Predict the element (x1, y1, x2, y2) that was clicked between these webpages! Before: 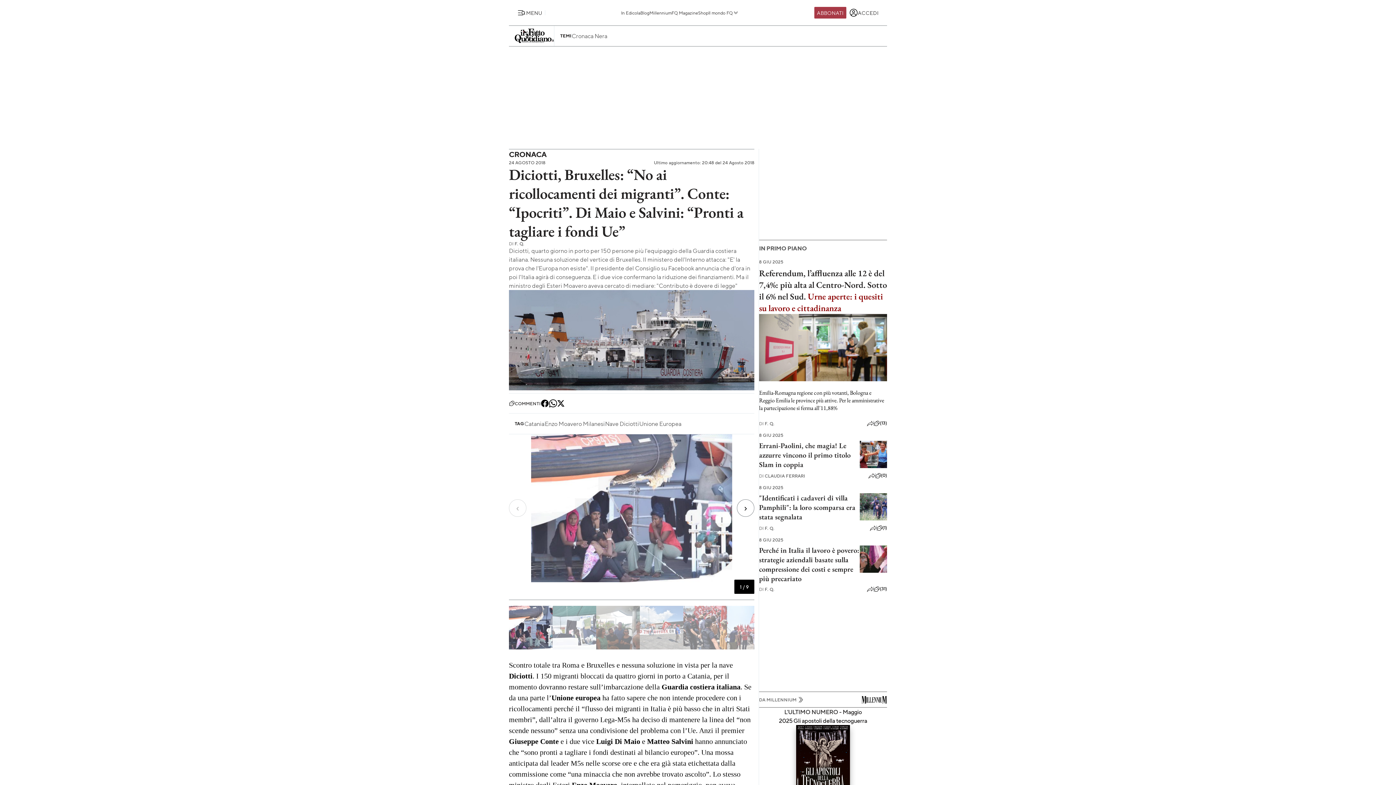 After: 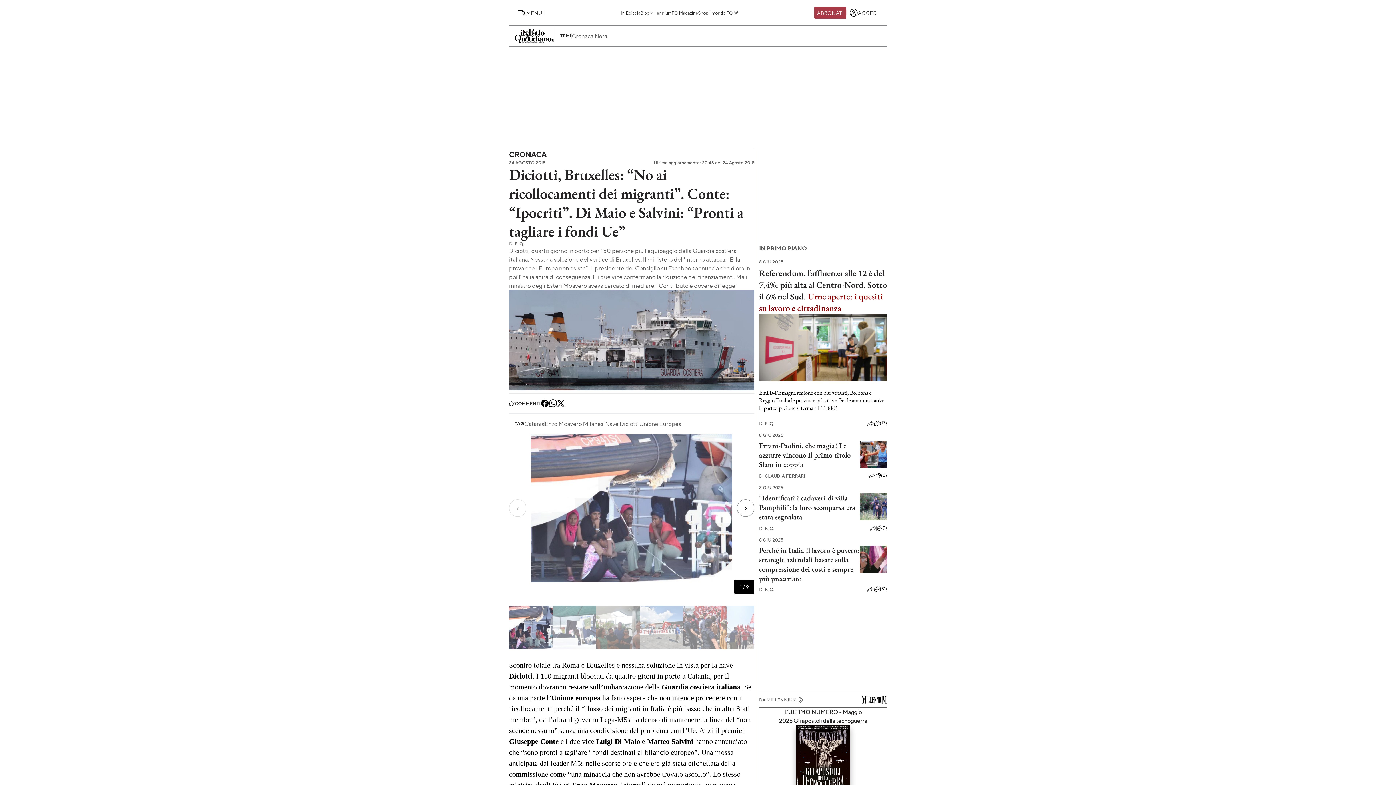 Action: bbox: (557, 400, 564, 406)